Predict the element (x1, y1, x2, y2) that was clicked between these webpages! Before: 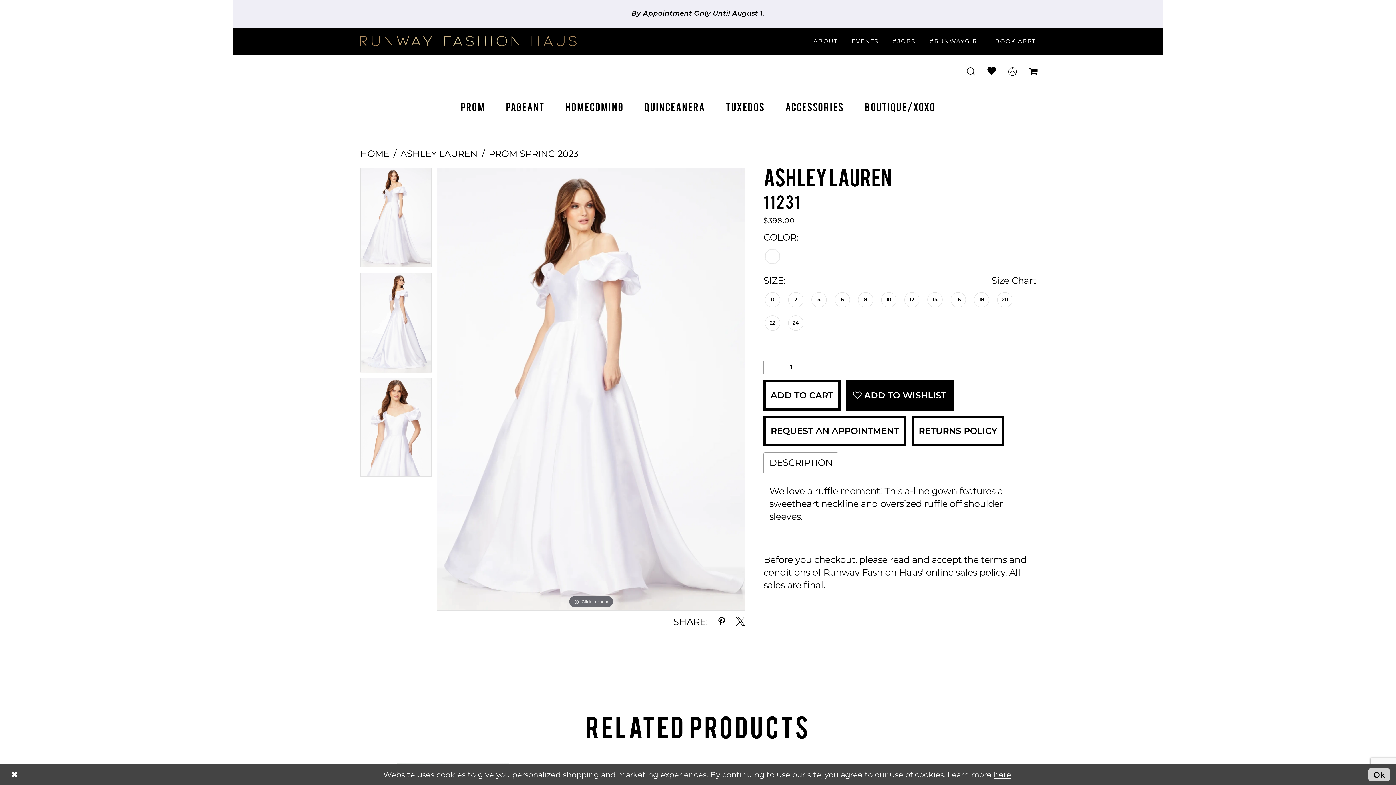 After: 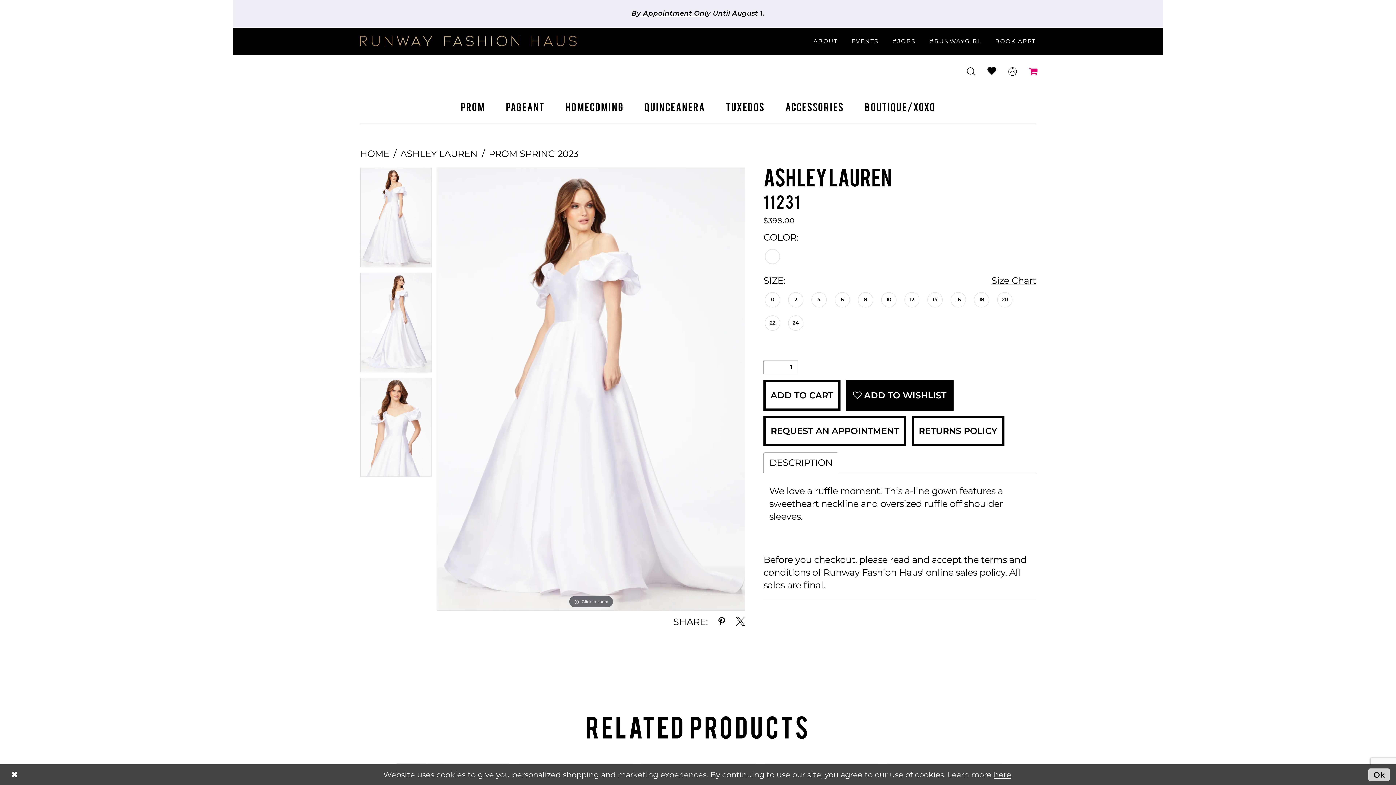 Action: bbox: (1023, 67, 1043, 75) label: Toggle Cart Dialog